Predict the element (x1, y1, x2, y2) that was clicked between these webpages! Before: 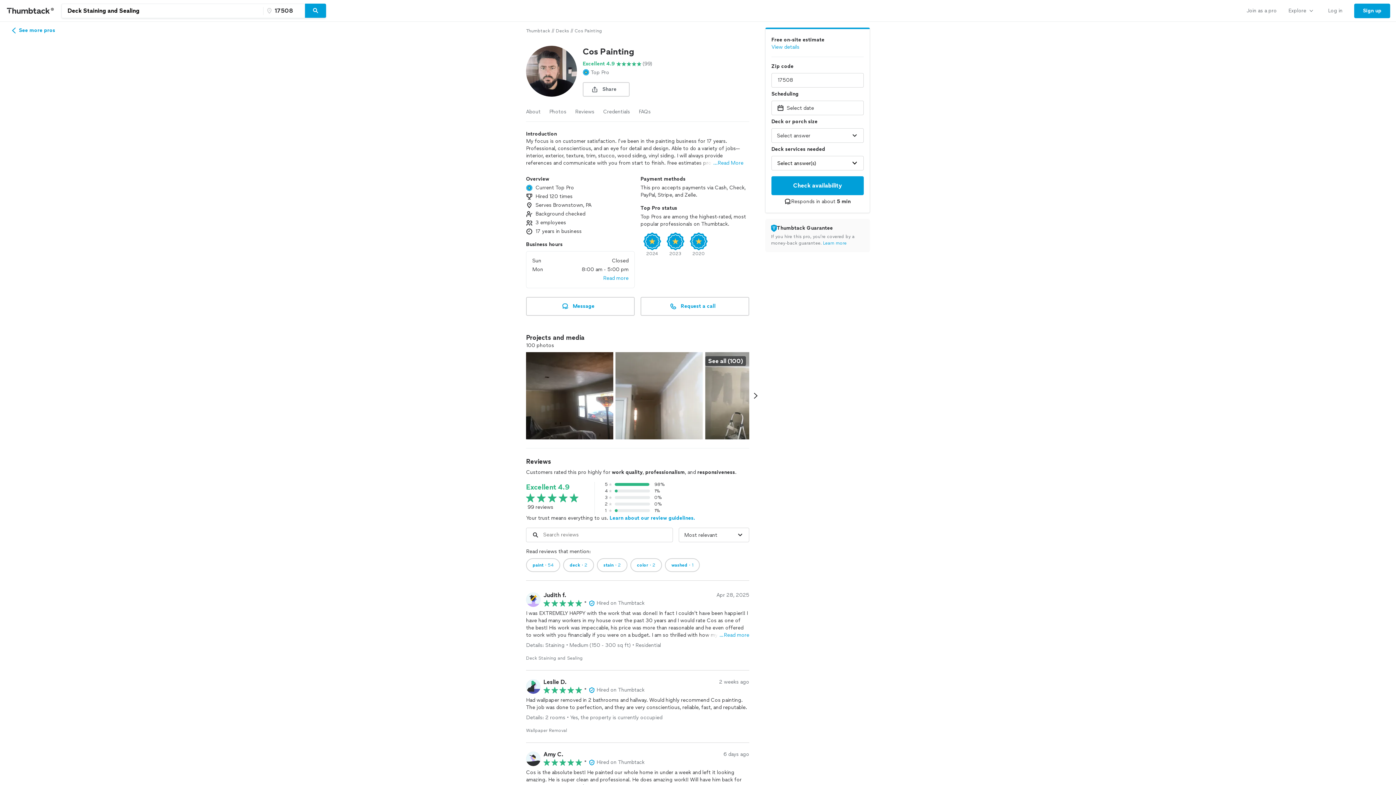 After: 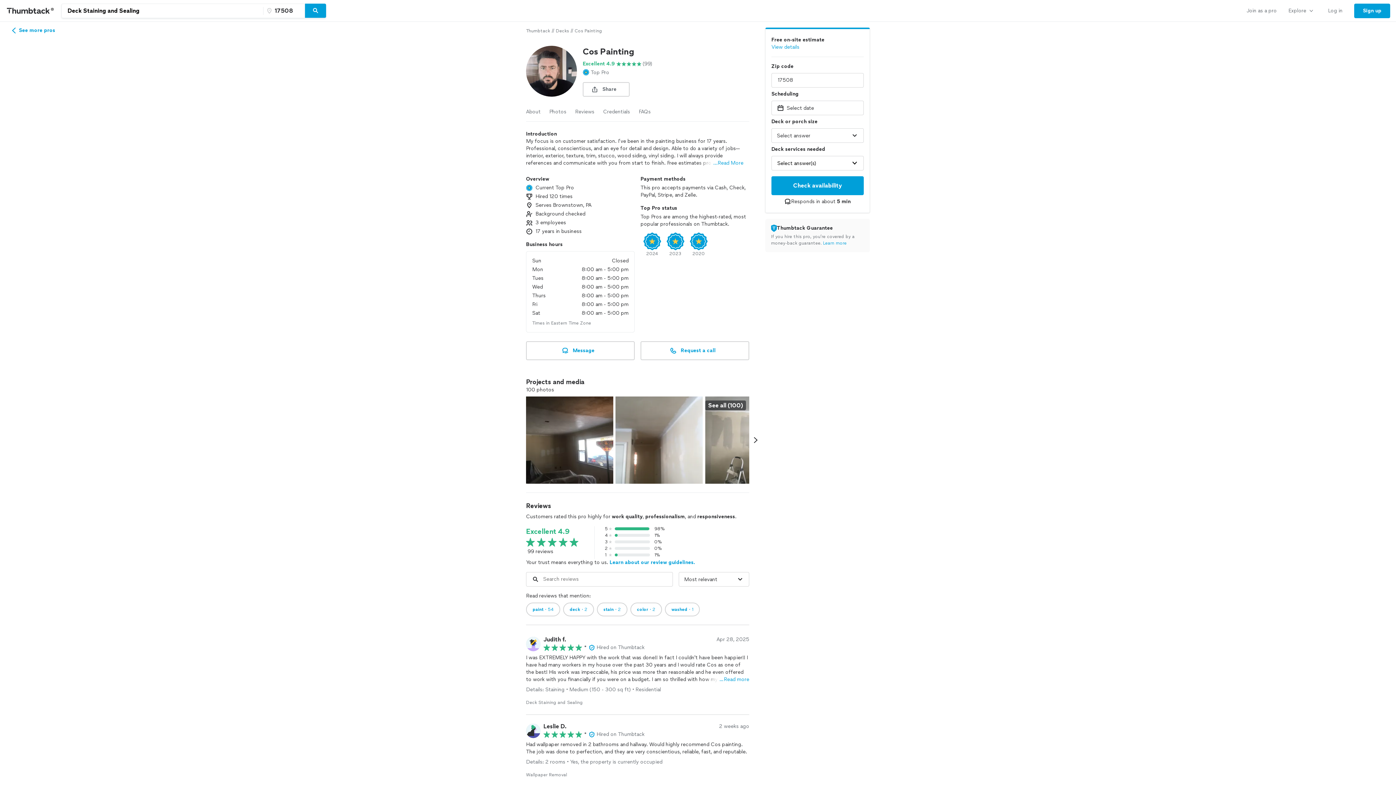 Action: label: Read more bbox: (603, 274, 628, 282)